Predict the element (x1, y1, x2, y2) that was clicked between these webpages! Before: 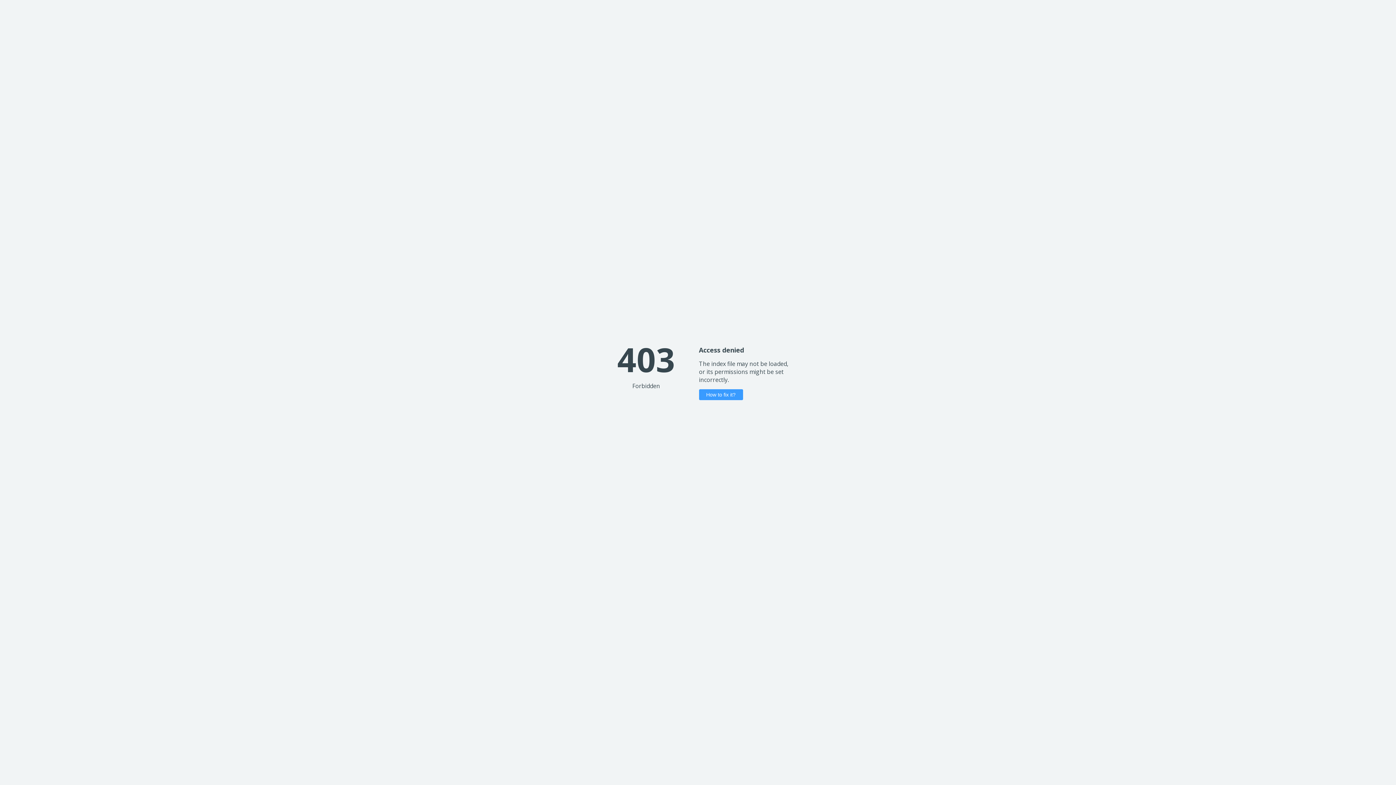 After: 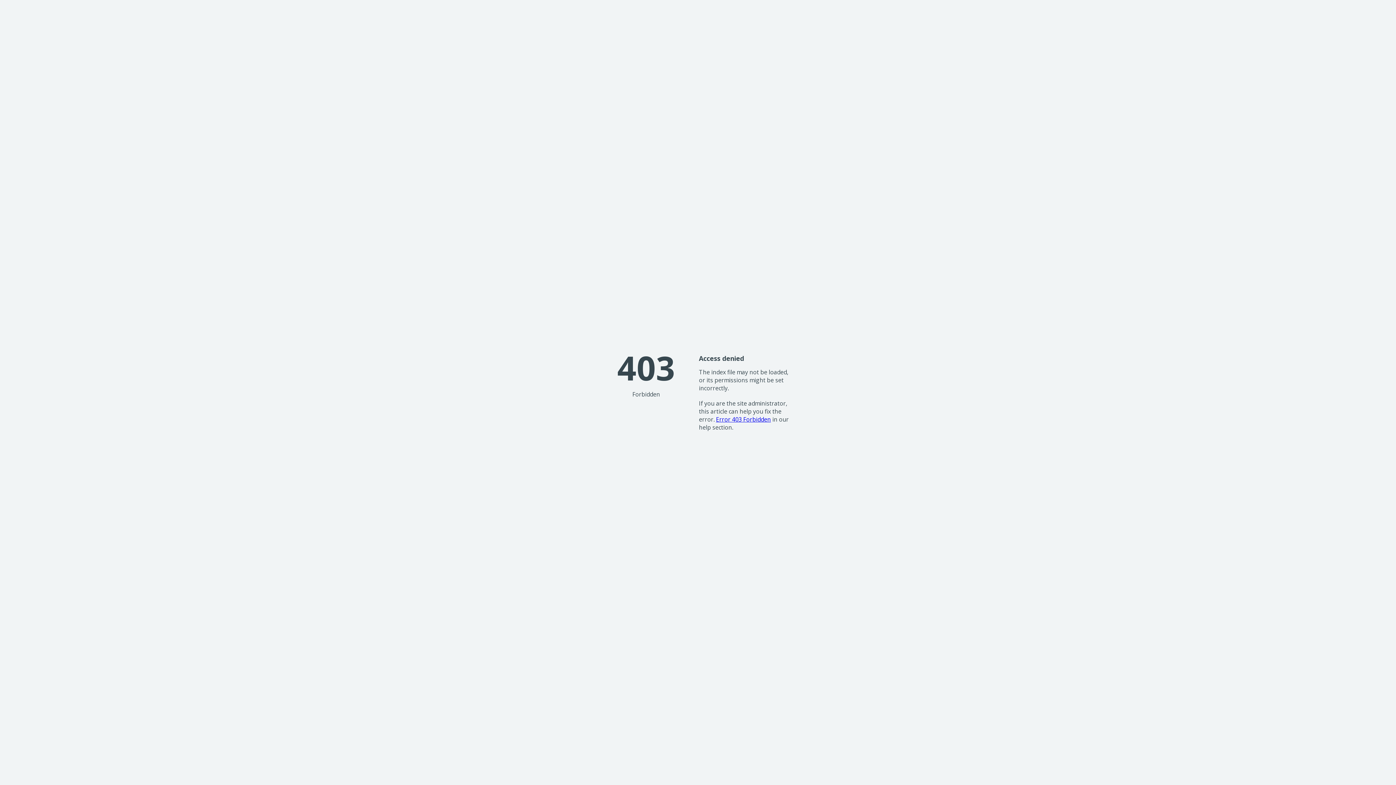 Action: label: How to fix it? bbox: (699, 389, 743, 400)